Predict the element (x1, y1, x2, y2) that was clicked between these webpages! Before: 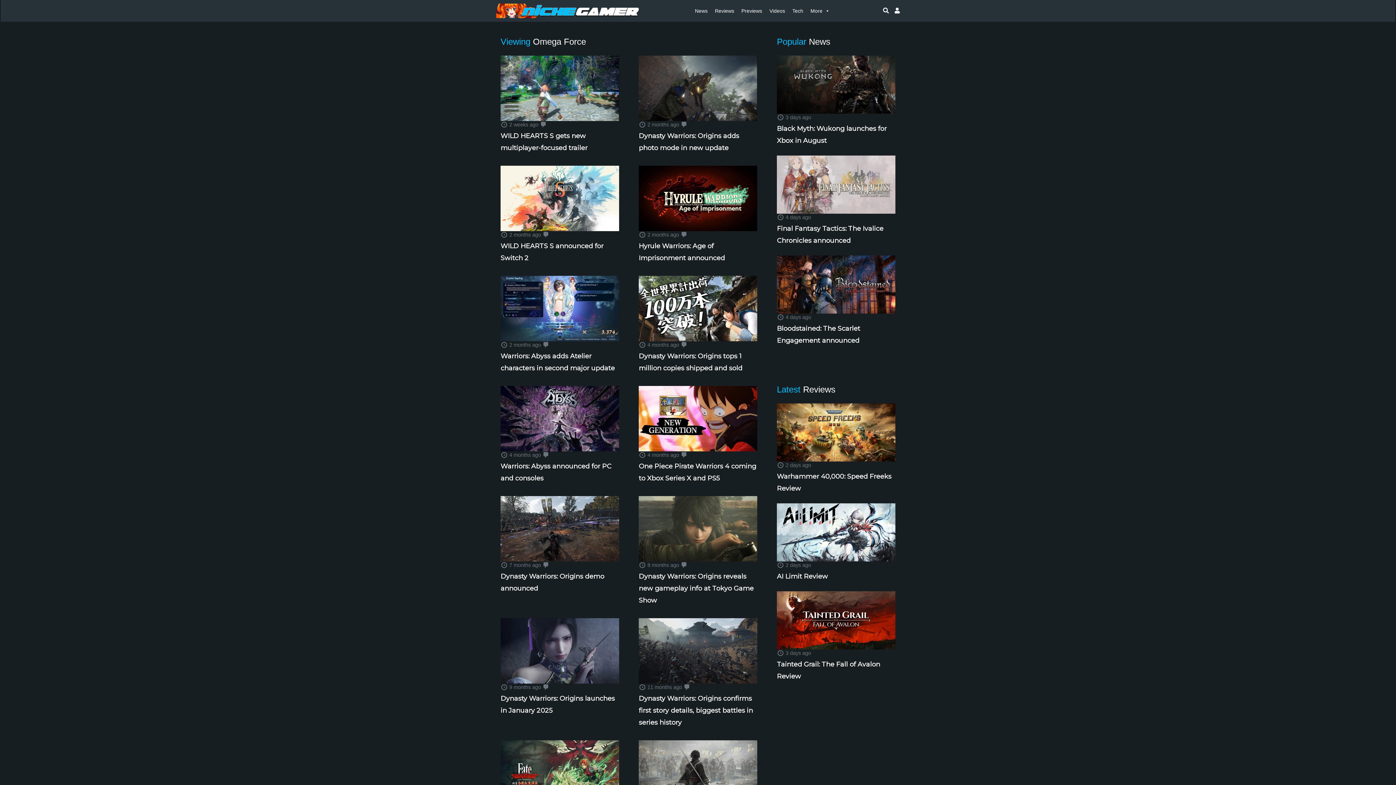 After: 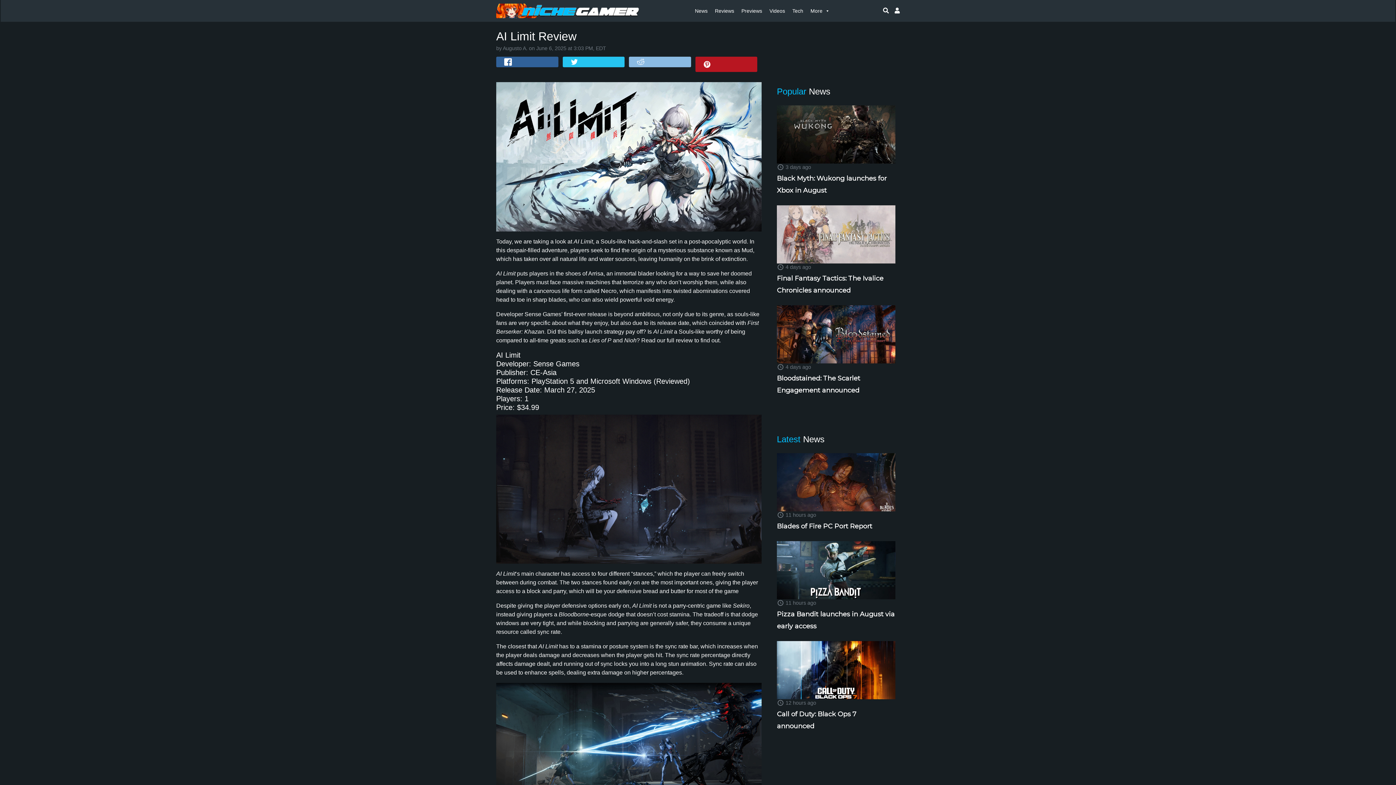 Action: bbox: (777, 529, 895, 535)